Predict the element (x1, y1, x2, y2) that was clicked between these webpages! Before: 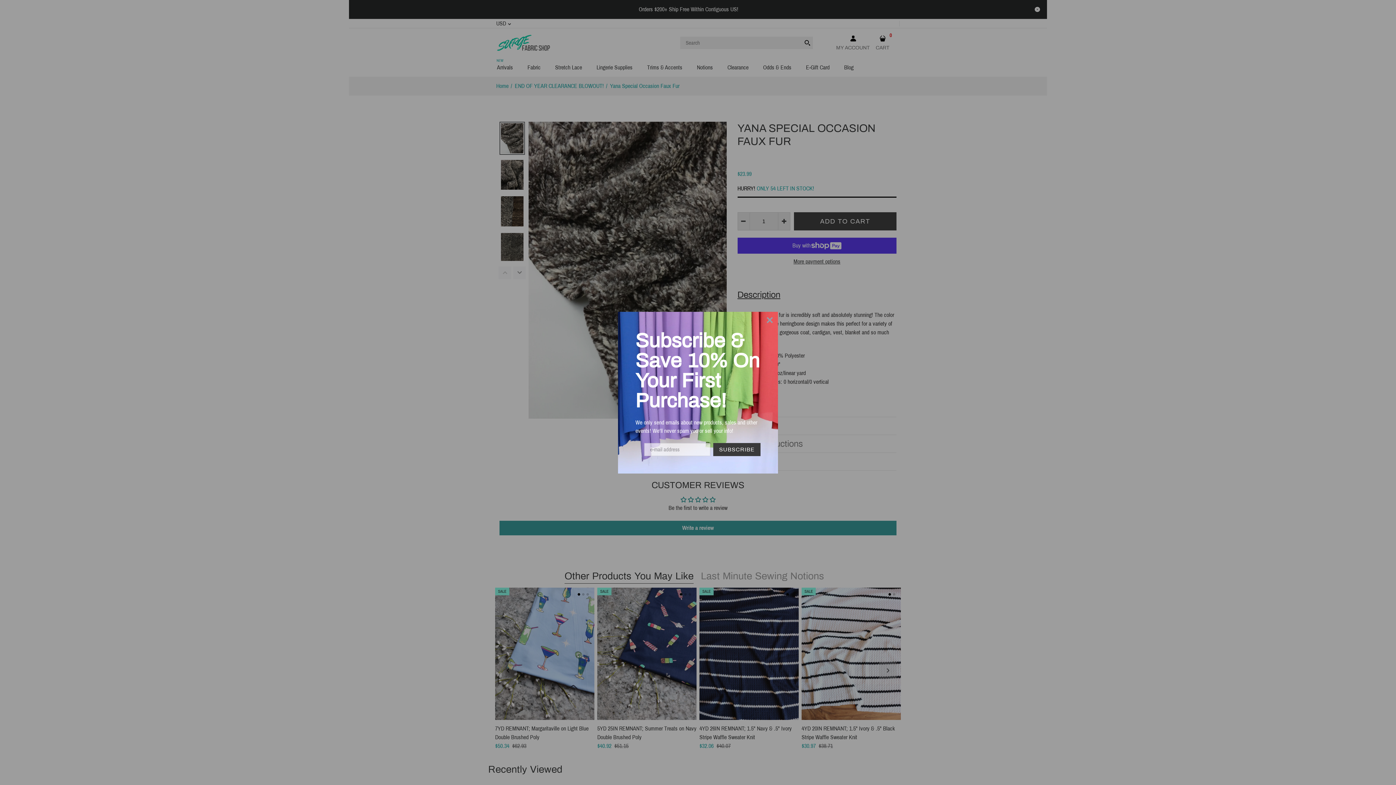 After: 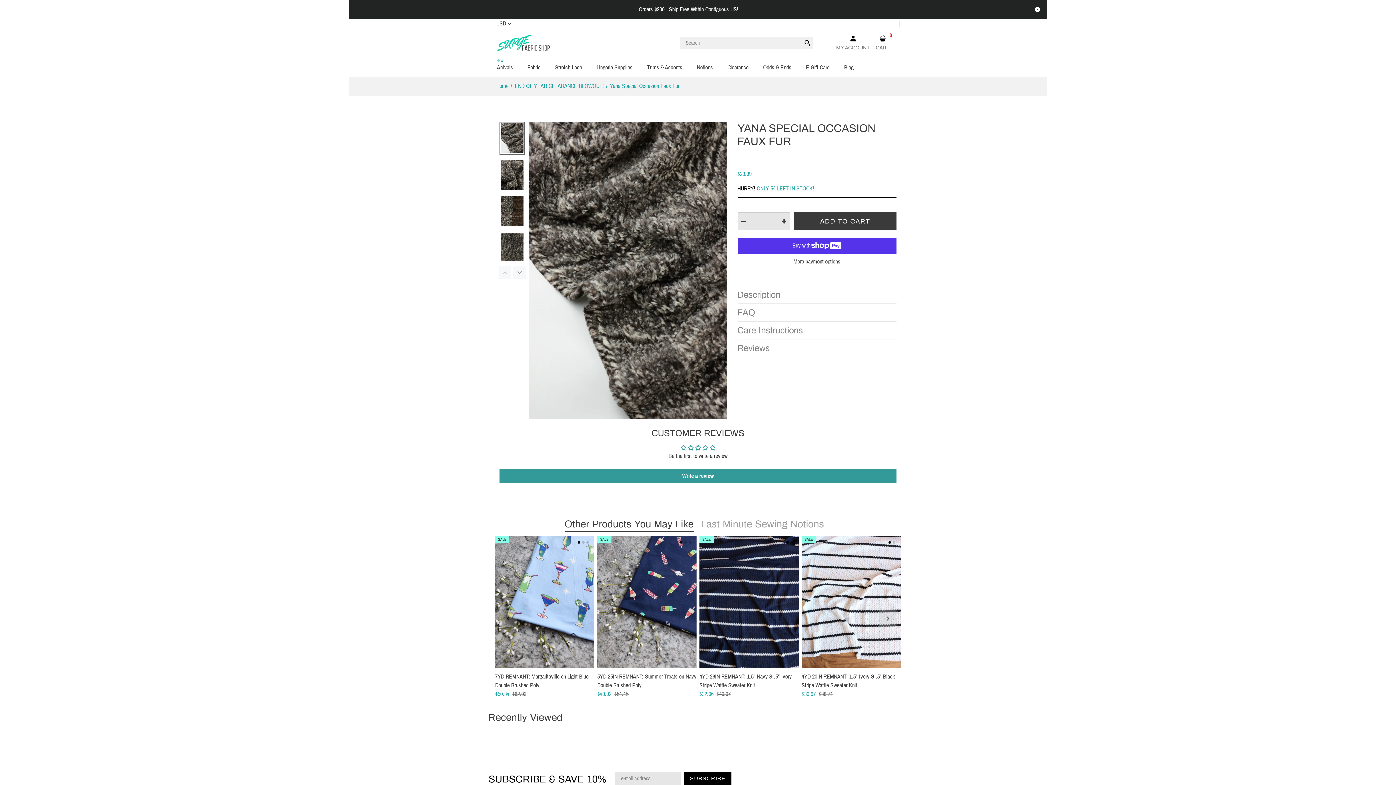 Action: bbox: (737, 286, 896, 303) label: Description